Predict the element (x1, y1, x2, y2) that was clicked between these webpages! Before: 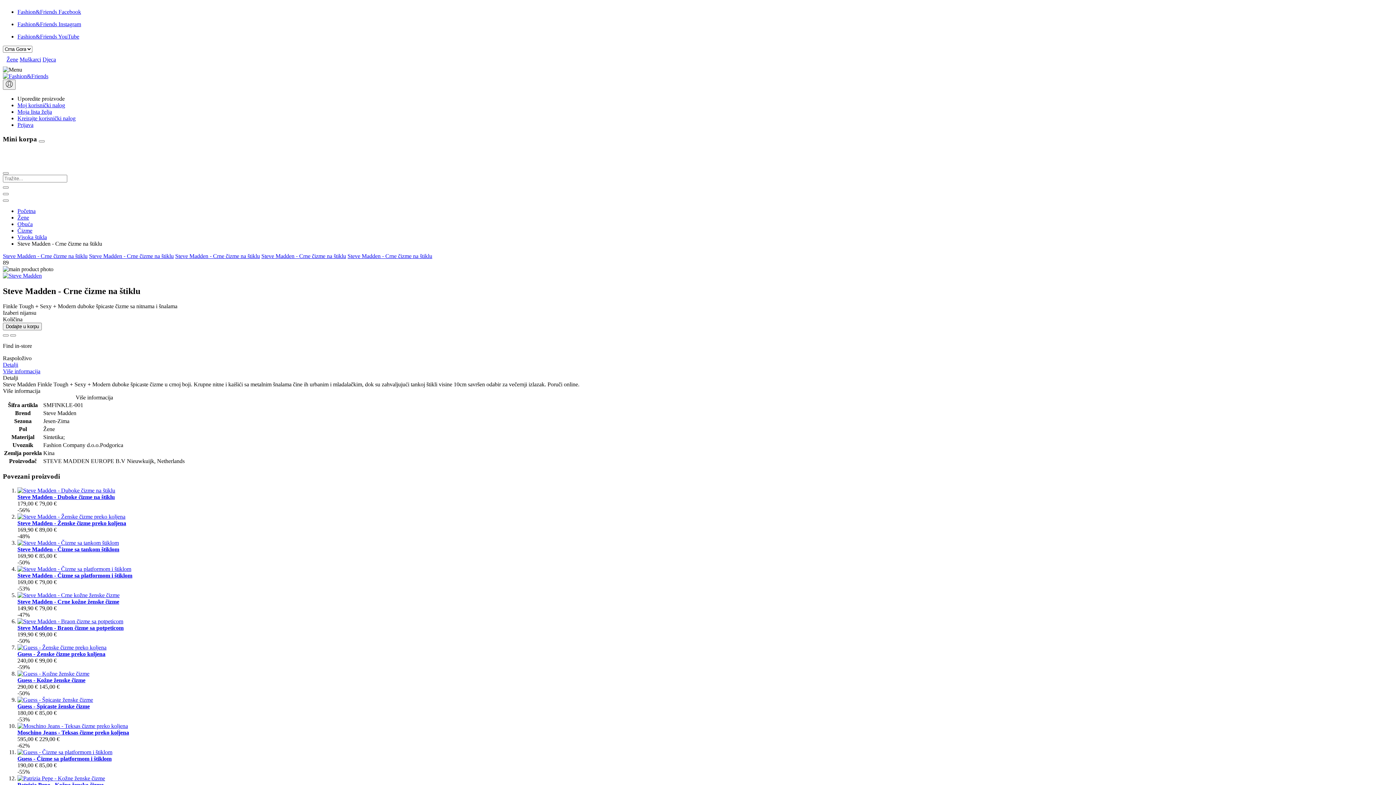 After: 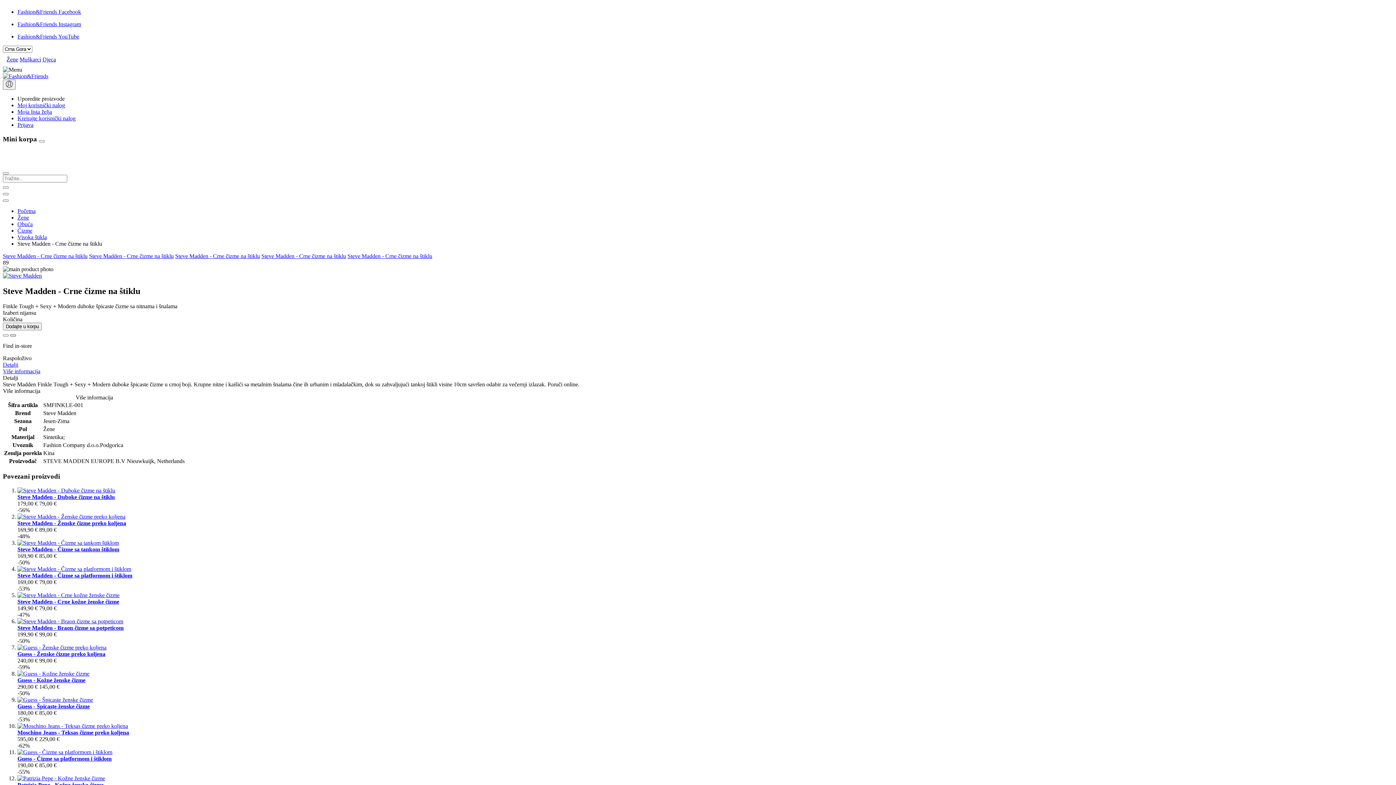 Action: bbox: (10, 334, 16, 336)